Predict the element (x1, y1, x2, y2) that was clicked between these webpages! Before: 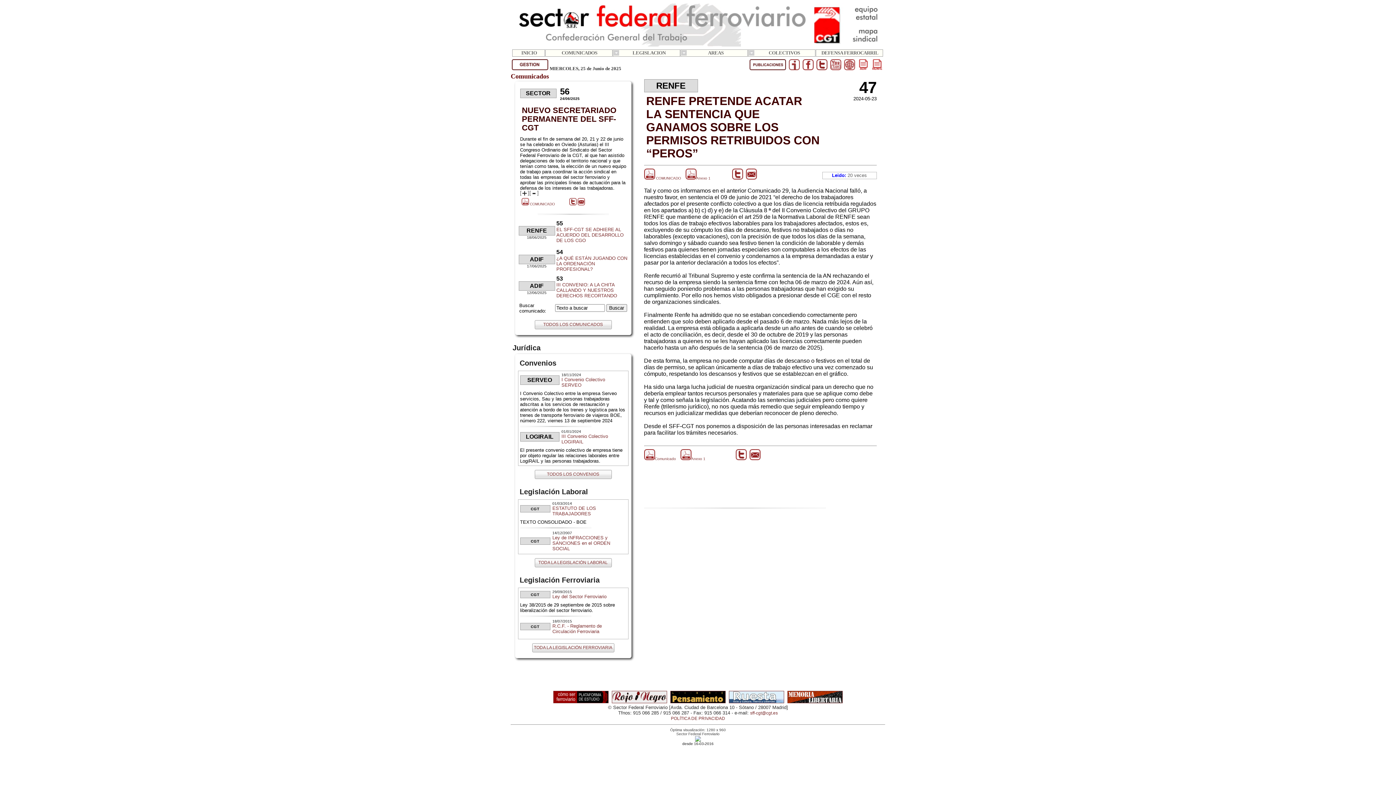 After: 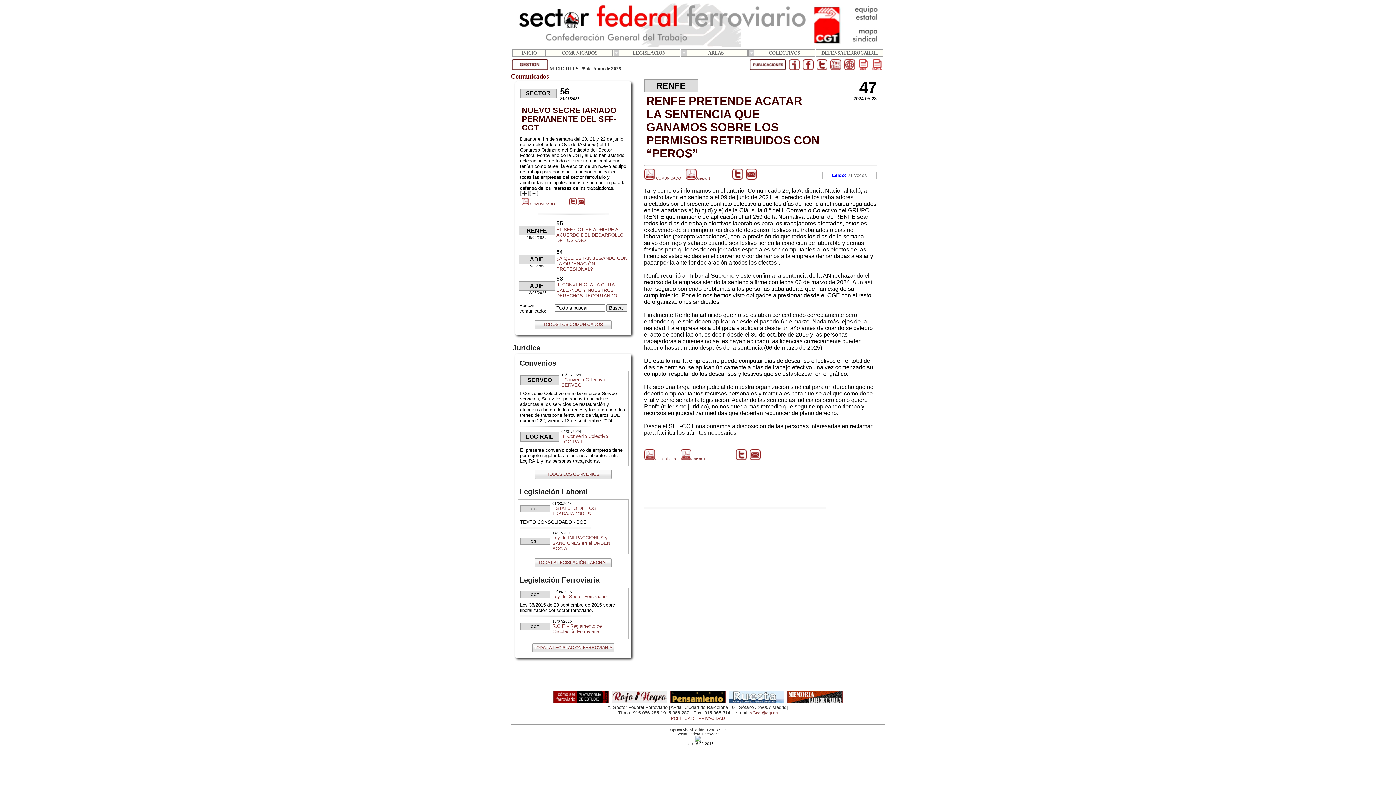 Action: label:  COMUNICADO bbox: (644, 175, 681, 180)